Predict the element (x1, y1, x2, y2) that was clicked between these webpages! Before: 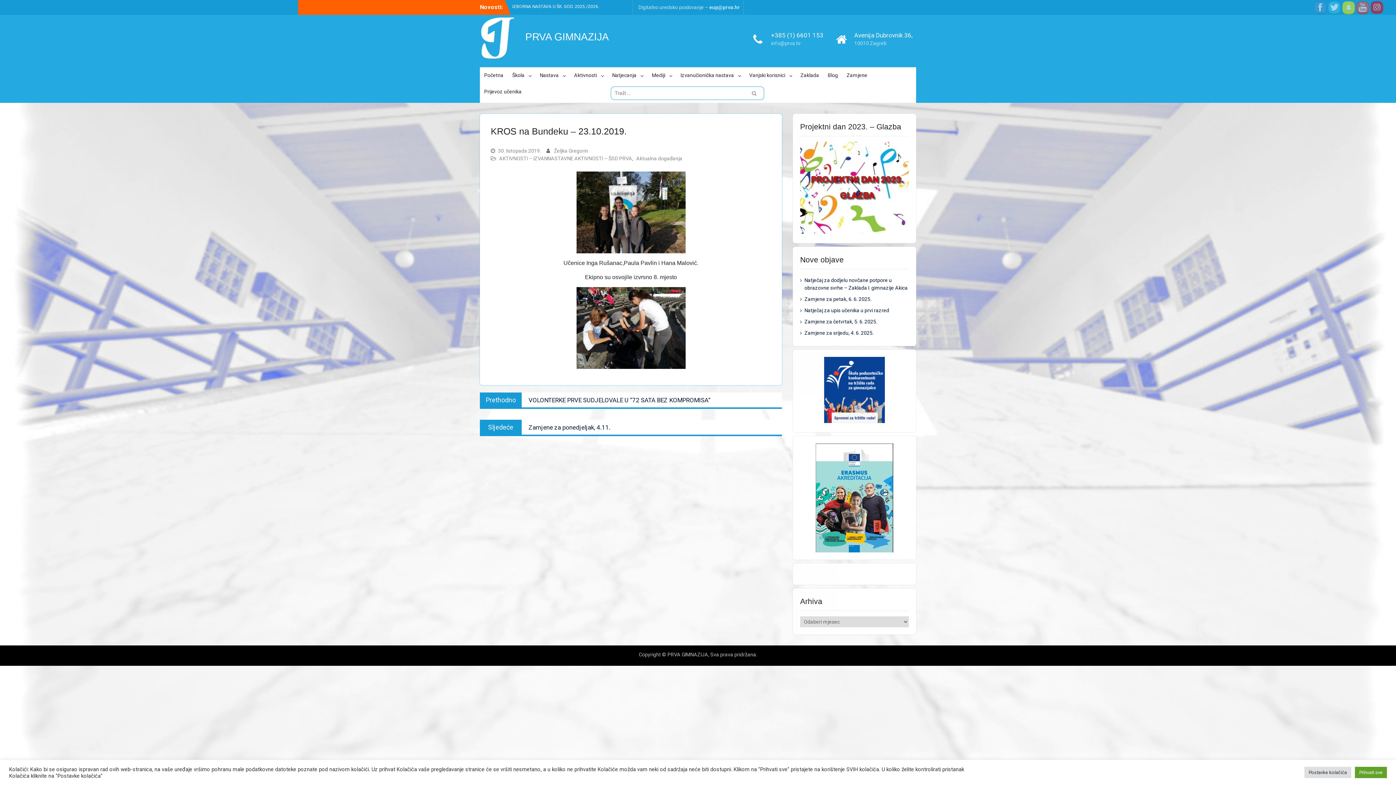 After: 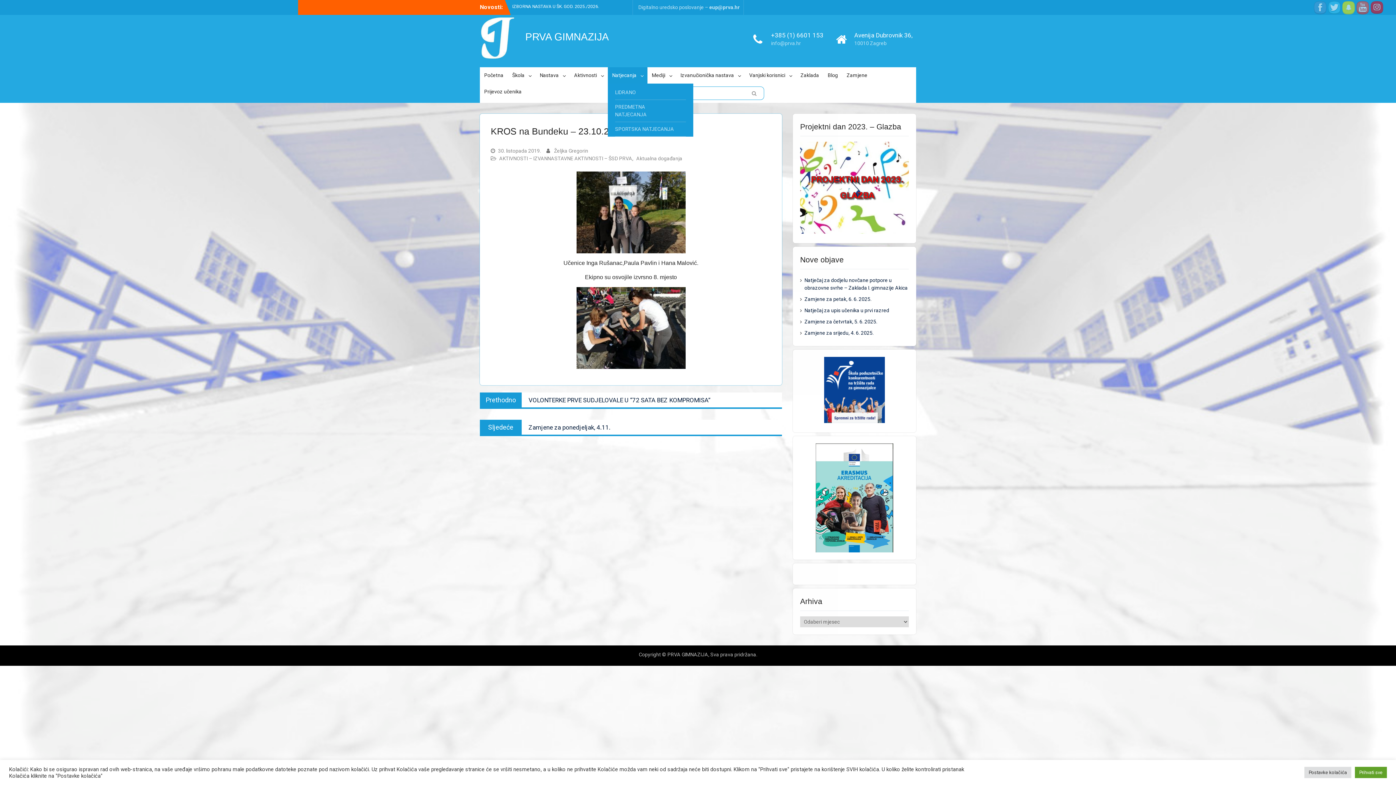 Action: bbox: (608, 67, 647, 83) label: Natjecanja